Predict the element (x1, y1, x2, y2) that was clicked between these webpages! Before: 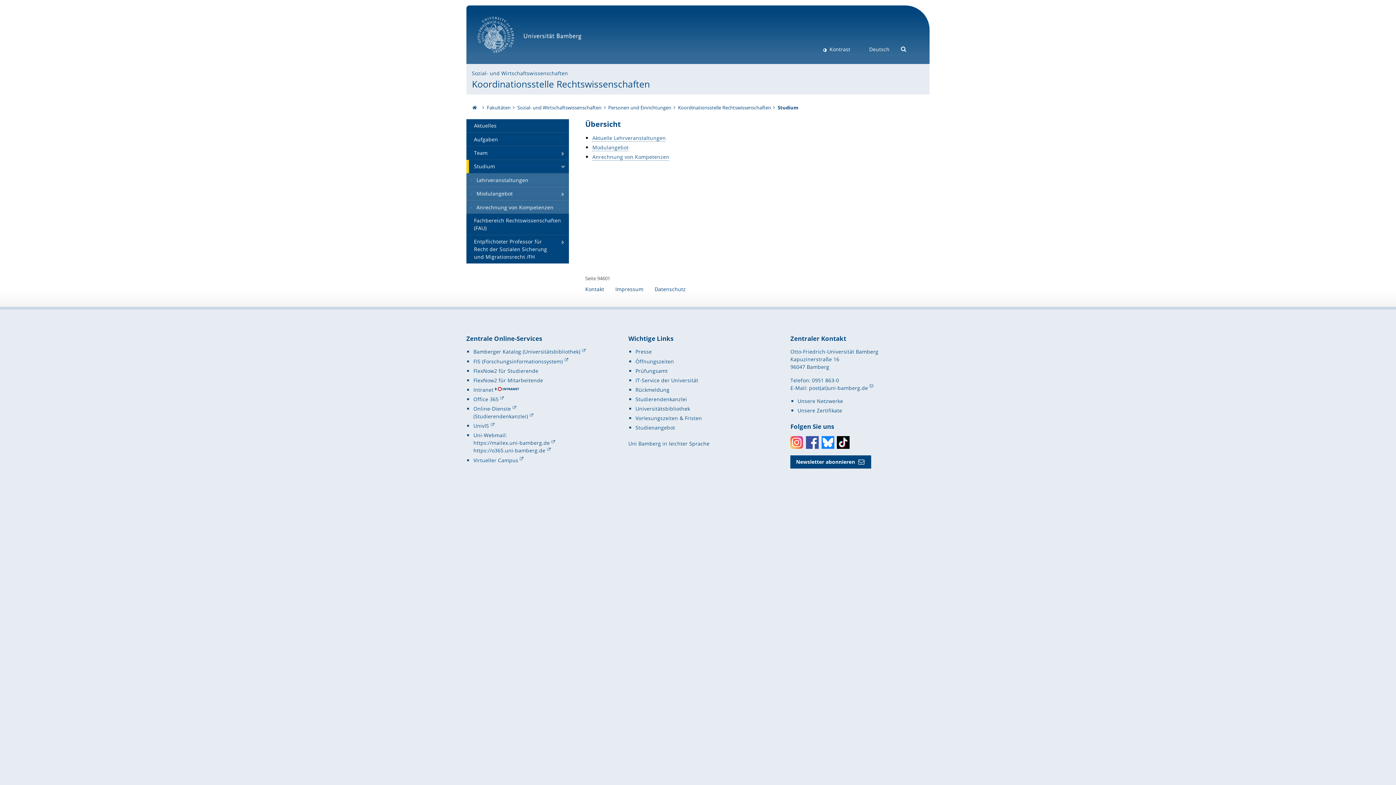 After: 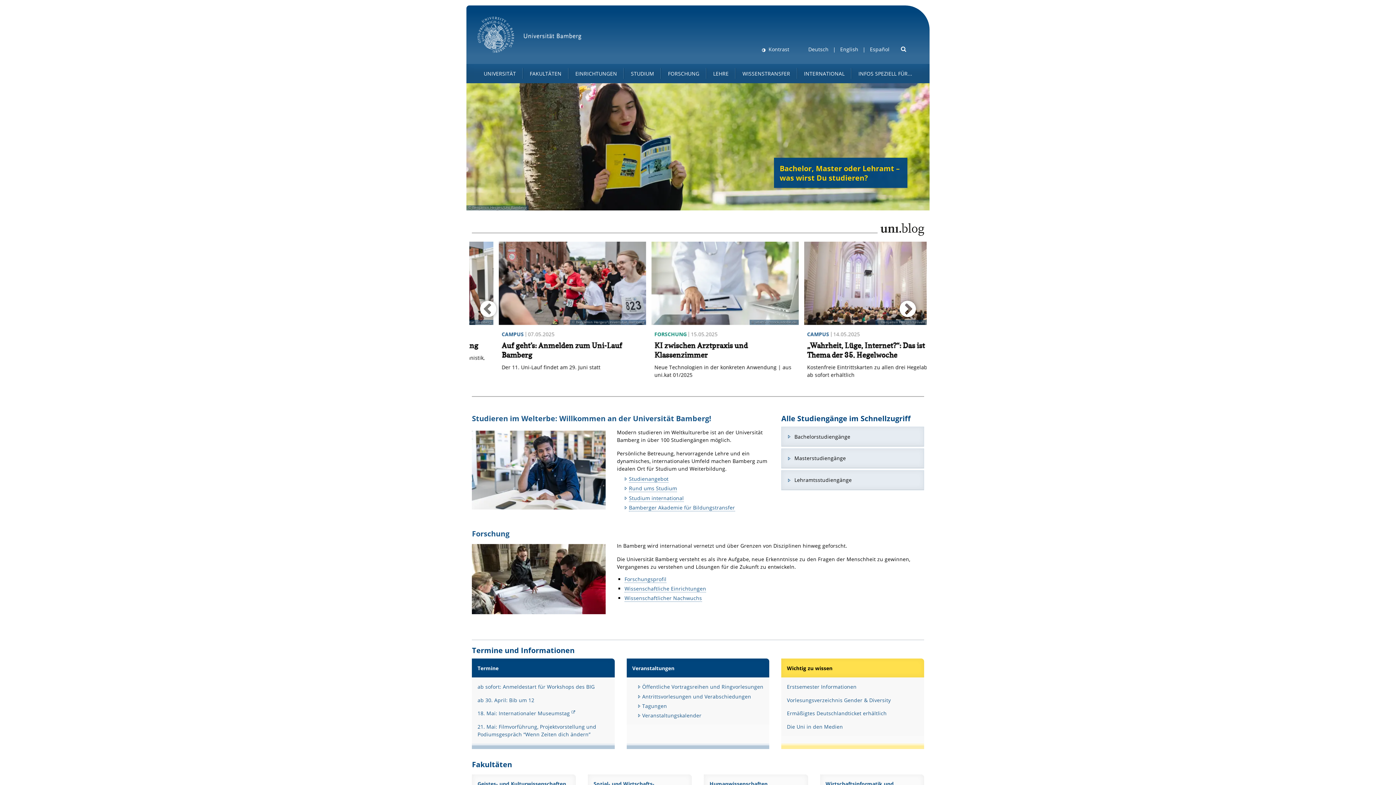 Action: label:  
Otto-Friedrich-Universität Bamberg bbox: (472, 102, 480, 111)